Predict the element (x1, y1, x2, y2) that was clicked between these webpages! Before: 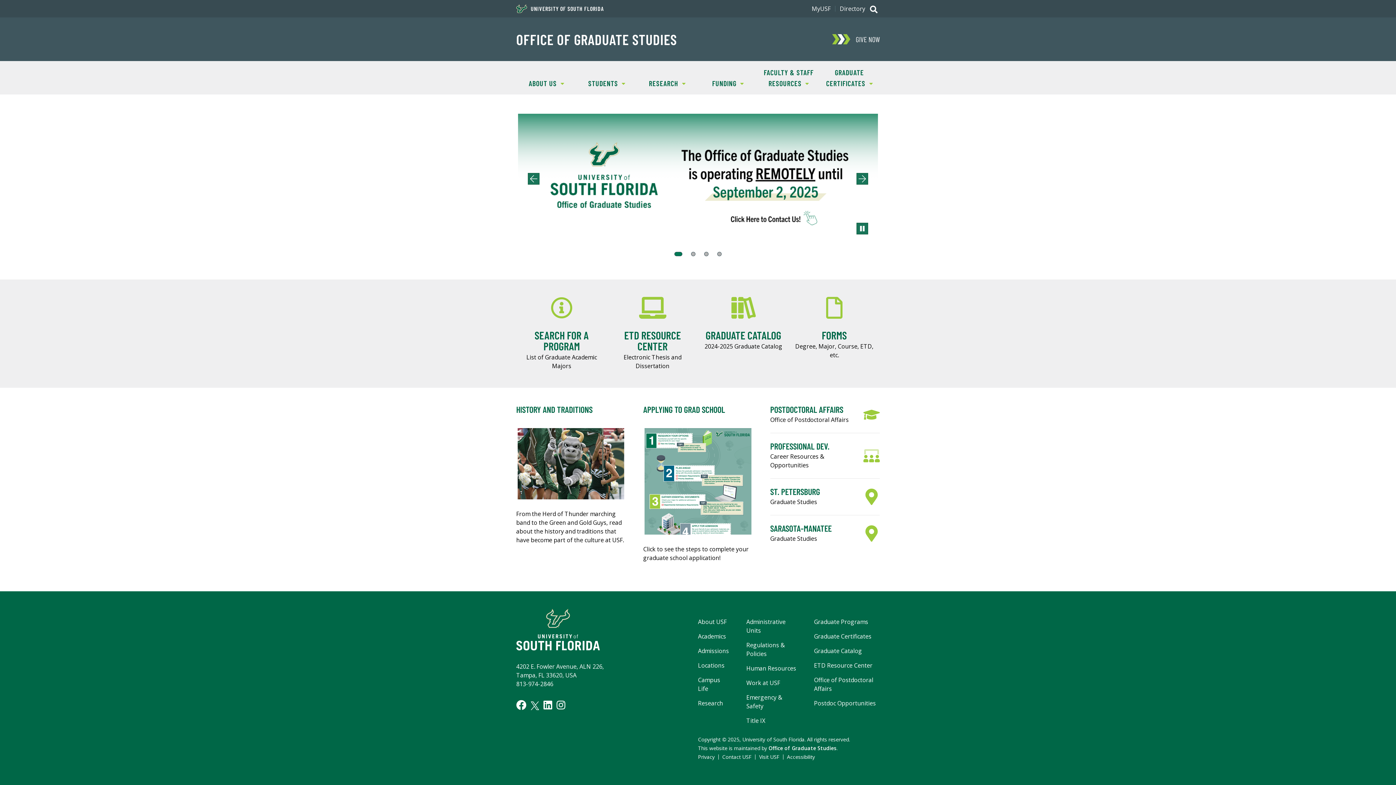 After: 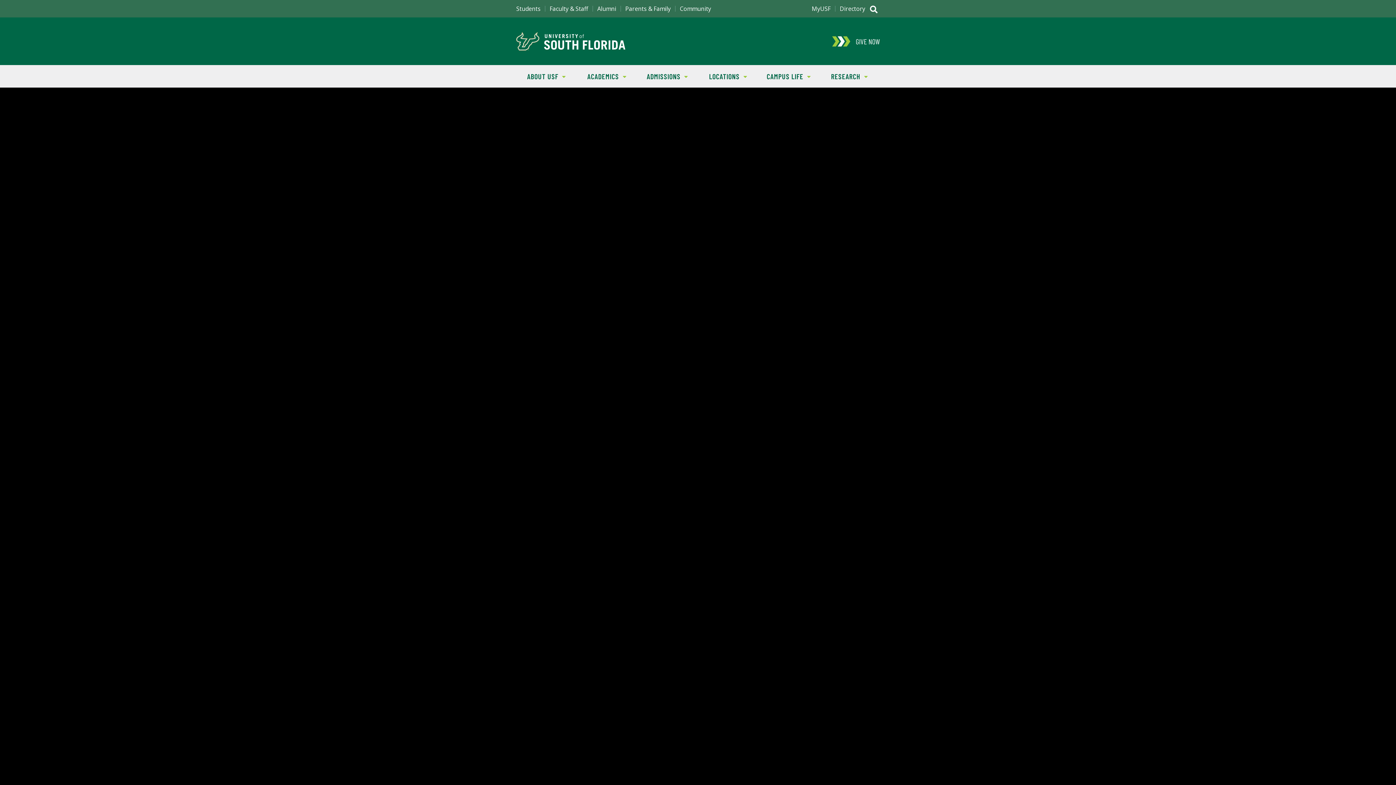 Action: bbox: (516, 5, 604, 11) label: UNIVERSITY OF SOUTH FLORIDA